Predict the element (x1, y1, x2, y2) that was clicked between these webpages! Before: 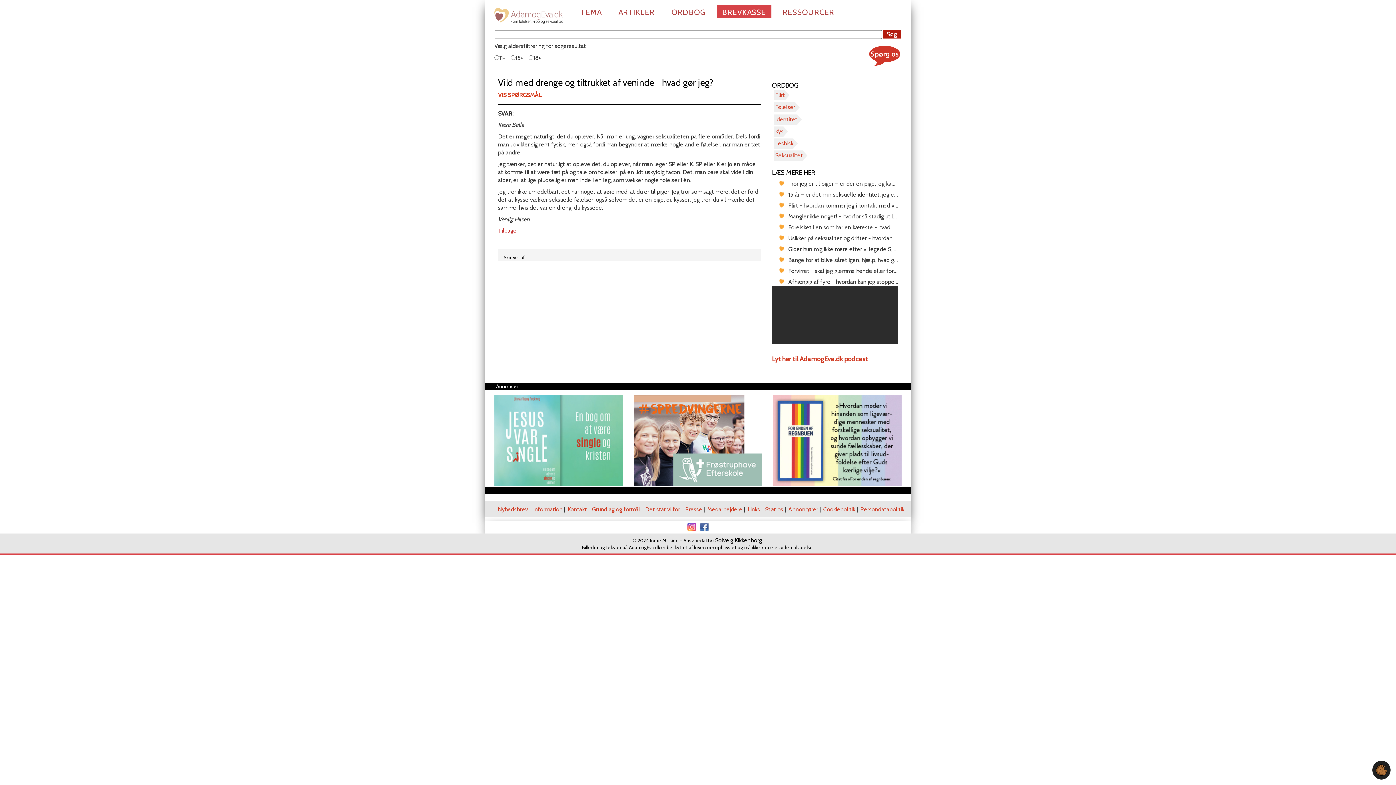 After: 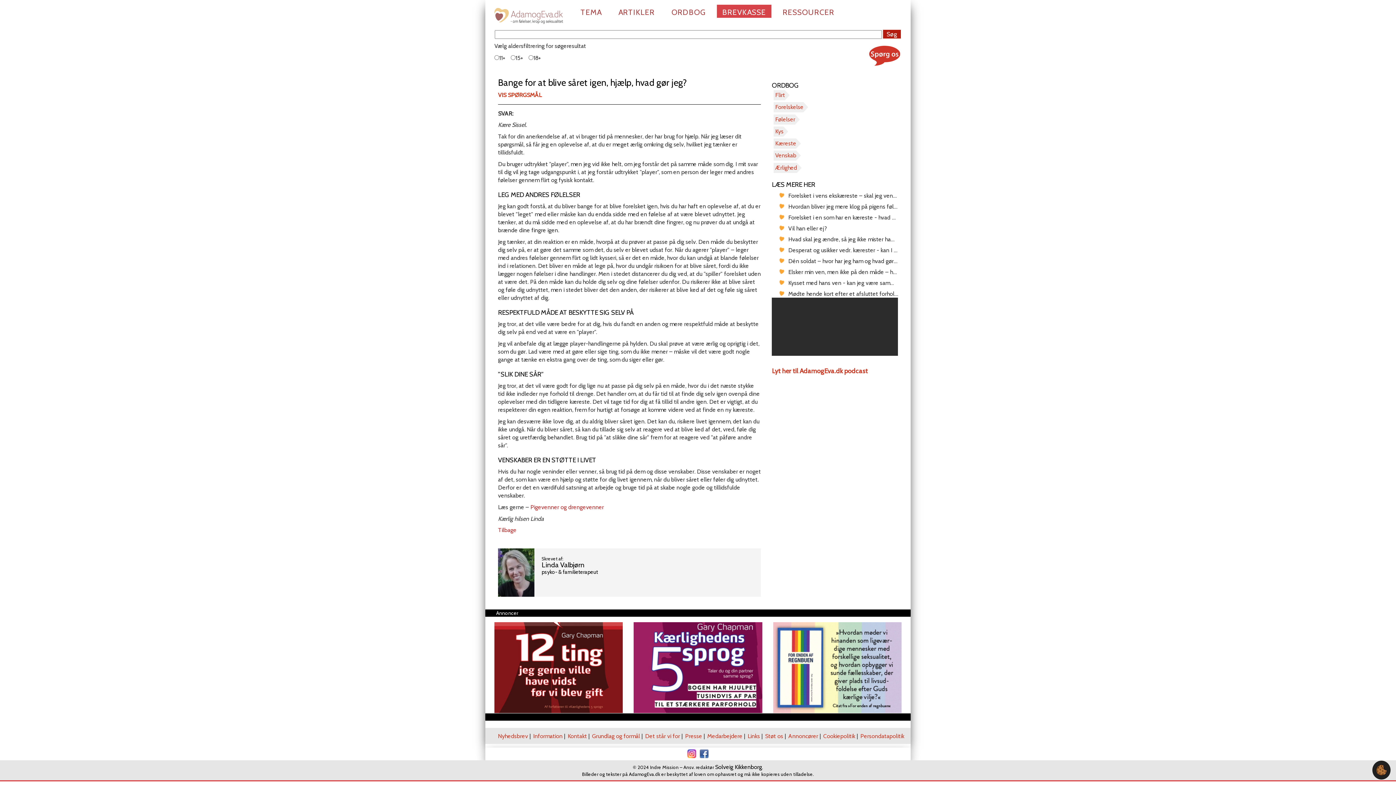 Action: bbox: (773, 256, 898, 263) label: Bange for at blive såret igen, hjælp, hvad gør jeg?